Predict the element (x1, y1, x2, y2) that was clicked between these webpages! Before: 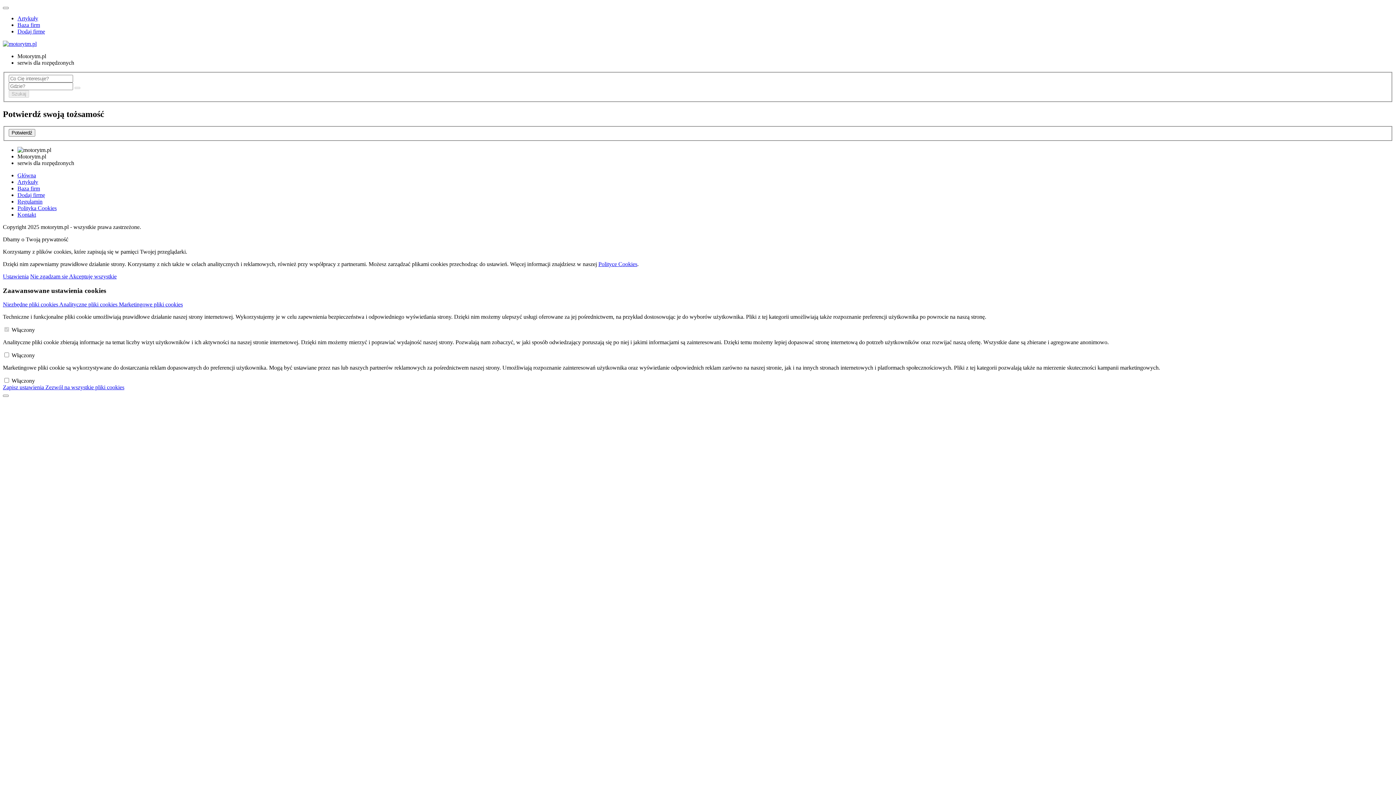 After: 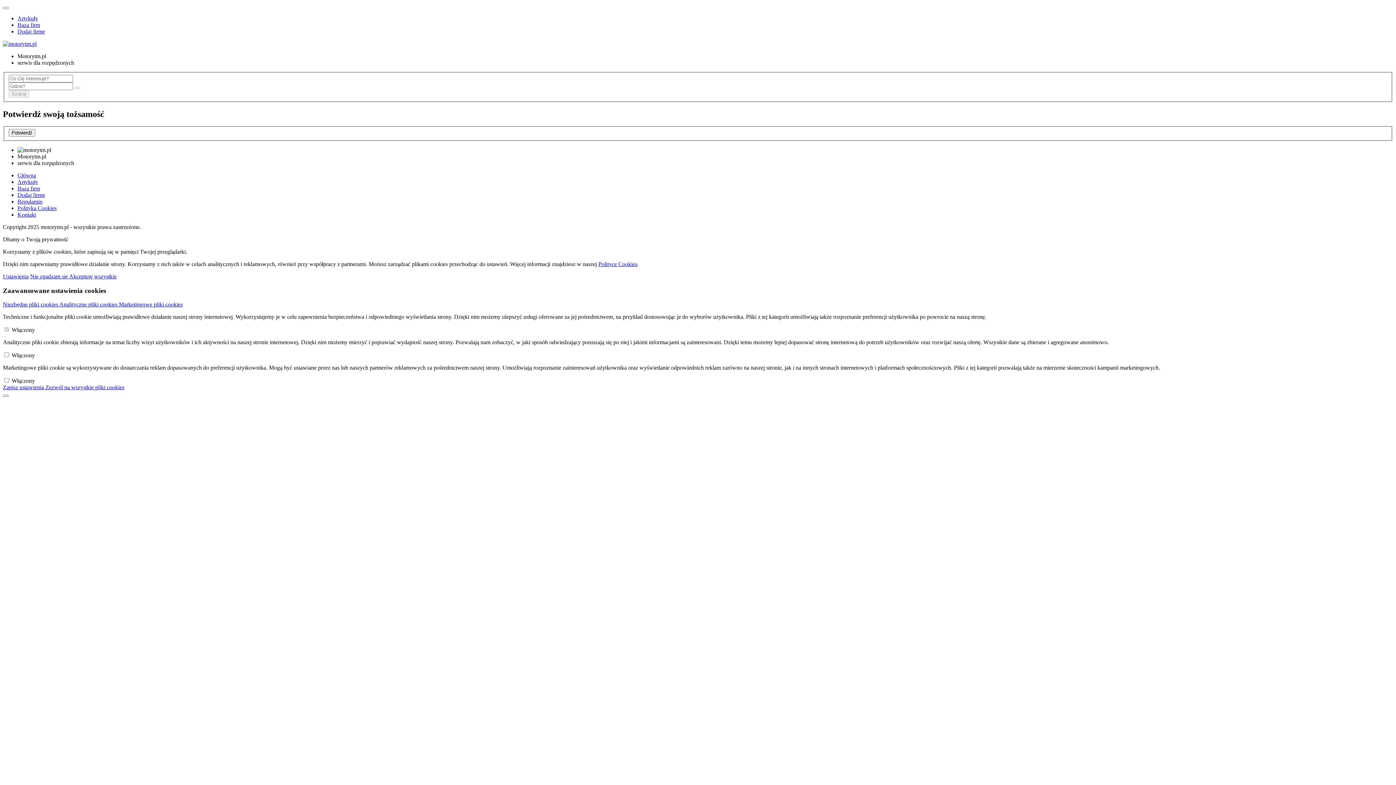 Action: bbox: (59, 301, 118, 307) label: Analityczne pliki cookies 